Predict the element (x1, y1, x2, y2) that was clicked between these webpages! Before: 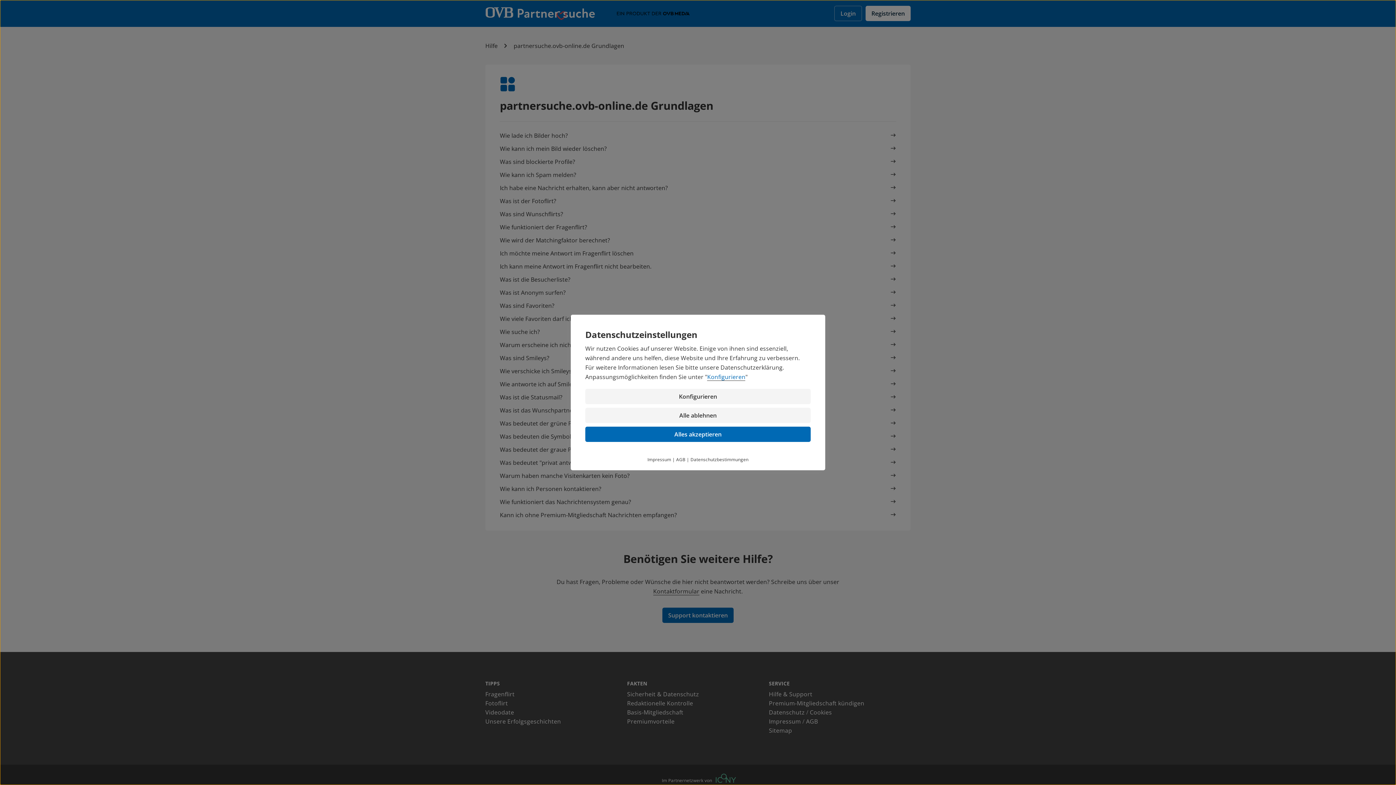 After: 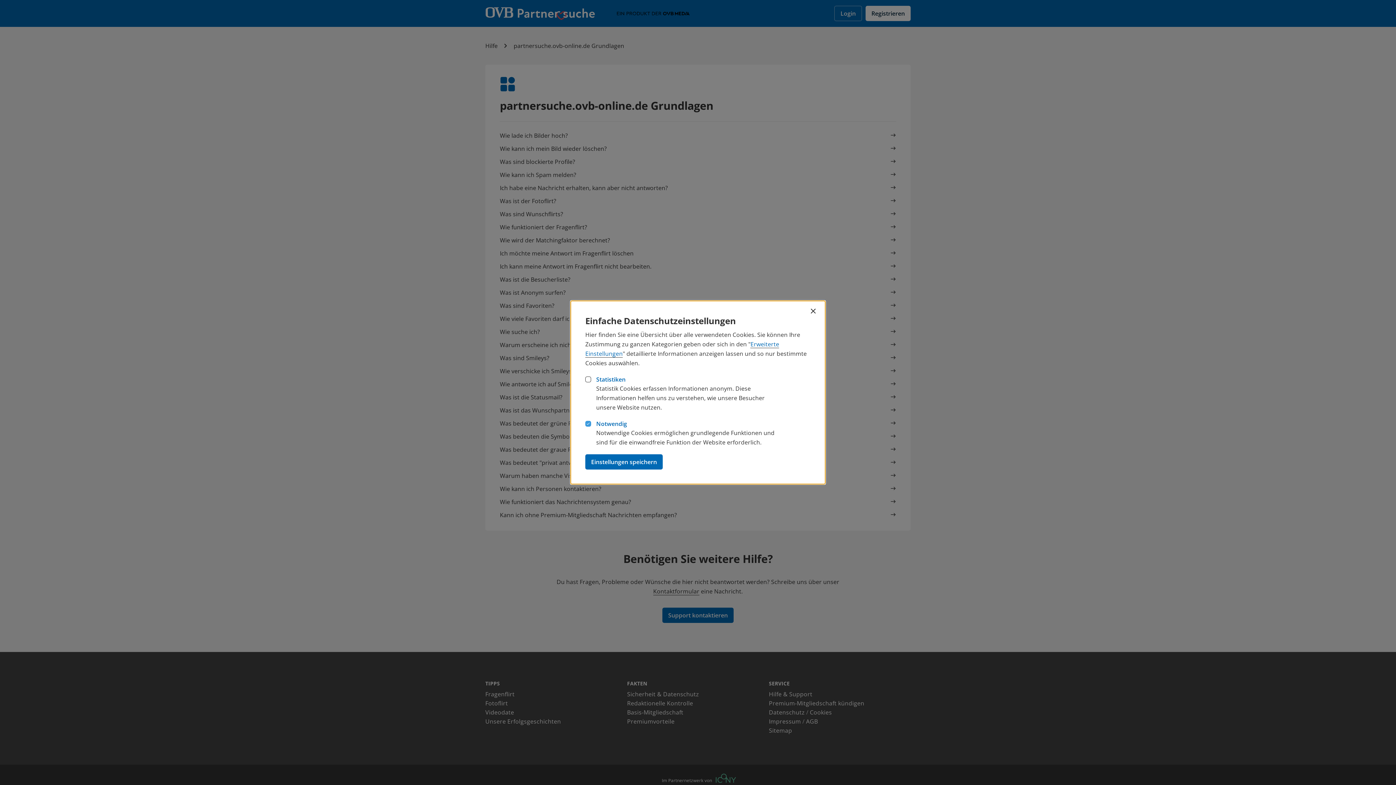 Action: bbox: (707, 373, 745, 381) label: Konfigurieren